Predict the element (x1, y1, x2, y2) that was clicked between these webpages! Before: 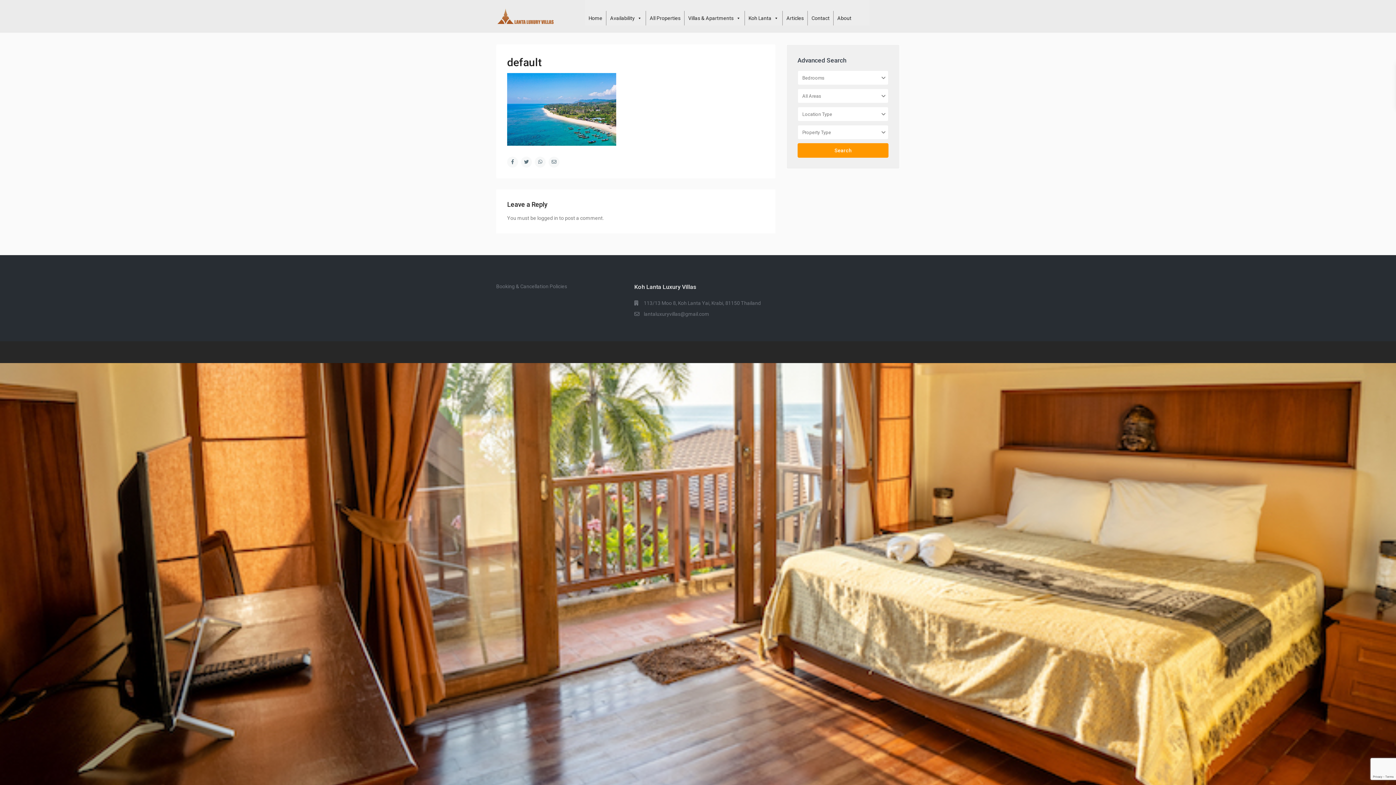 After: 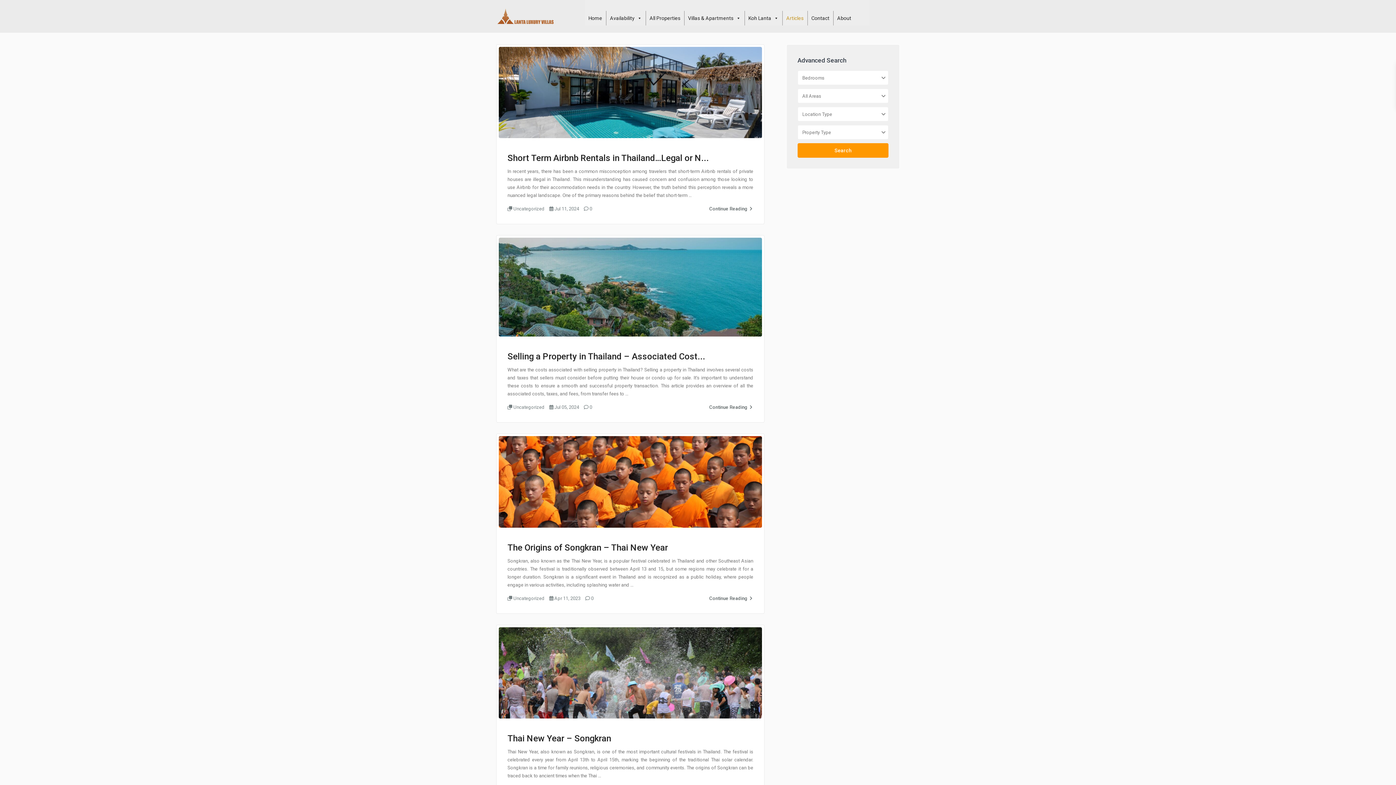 Action: label: Articles bbox: (782, 10, 807, 25)